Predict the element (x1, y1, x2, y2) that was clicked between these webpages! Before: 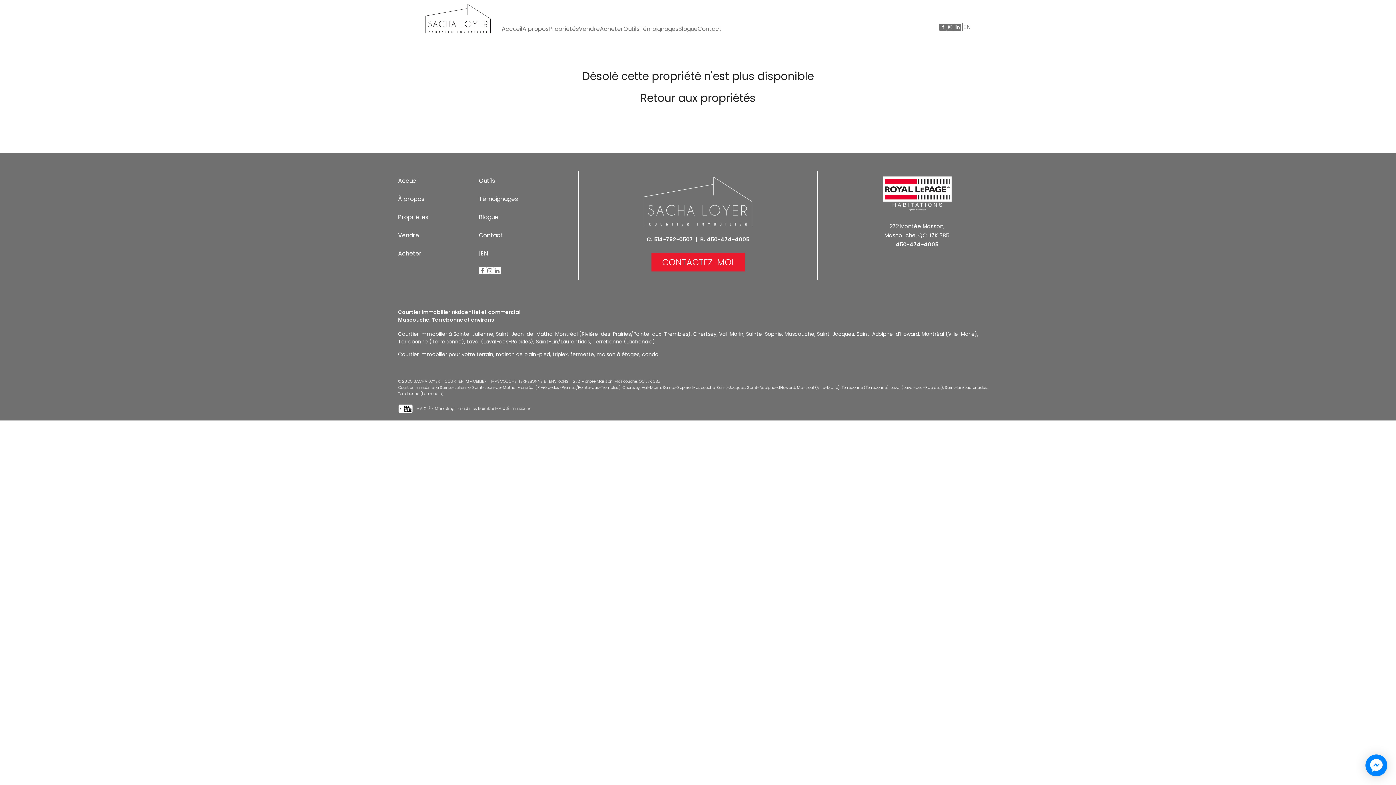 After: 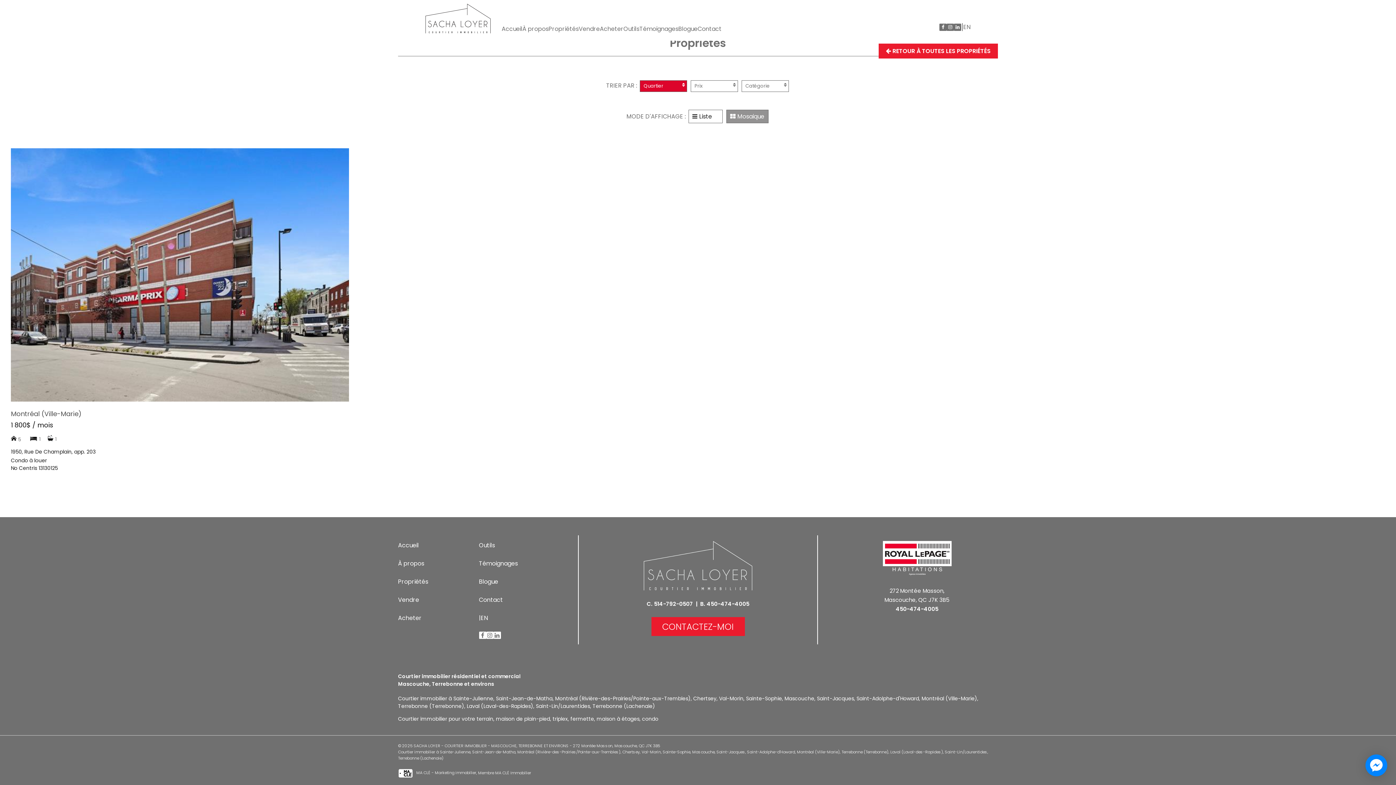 Action: label:  Montréal (Ville-Marie) bbox: (920, 330, 977, 337)